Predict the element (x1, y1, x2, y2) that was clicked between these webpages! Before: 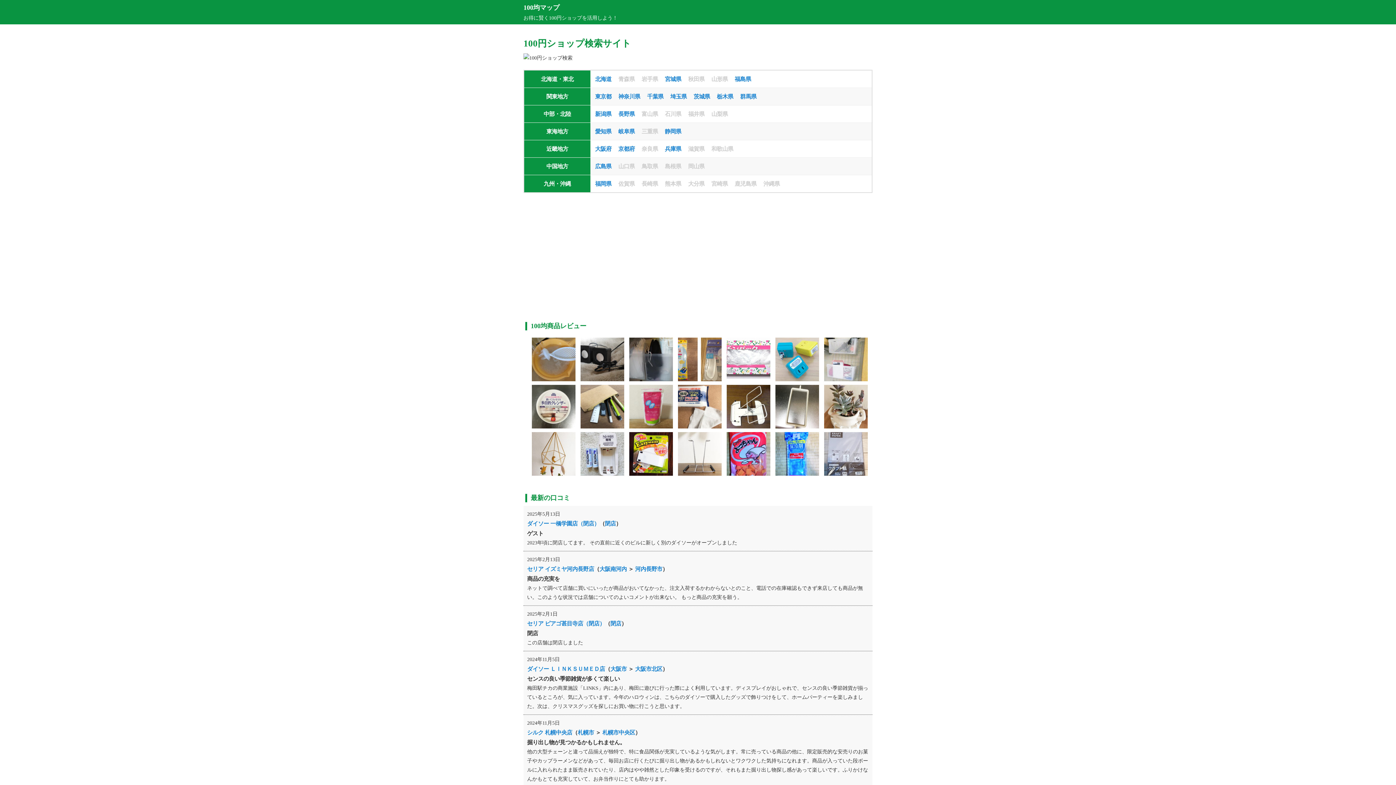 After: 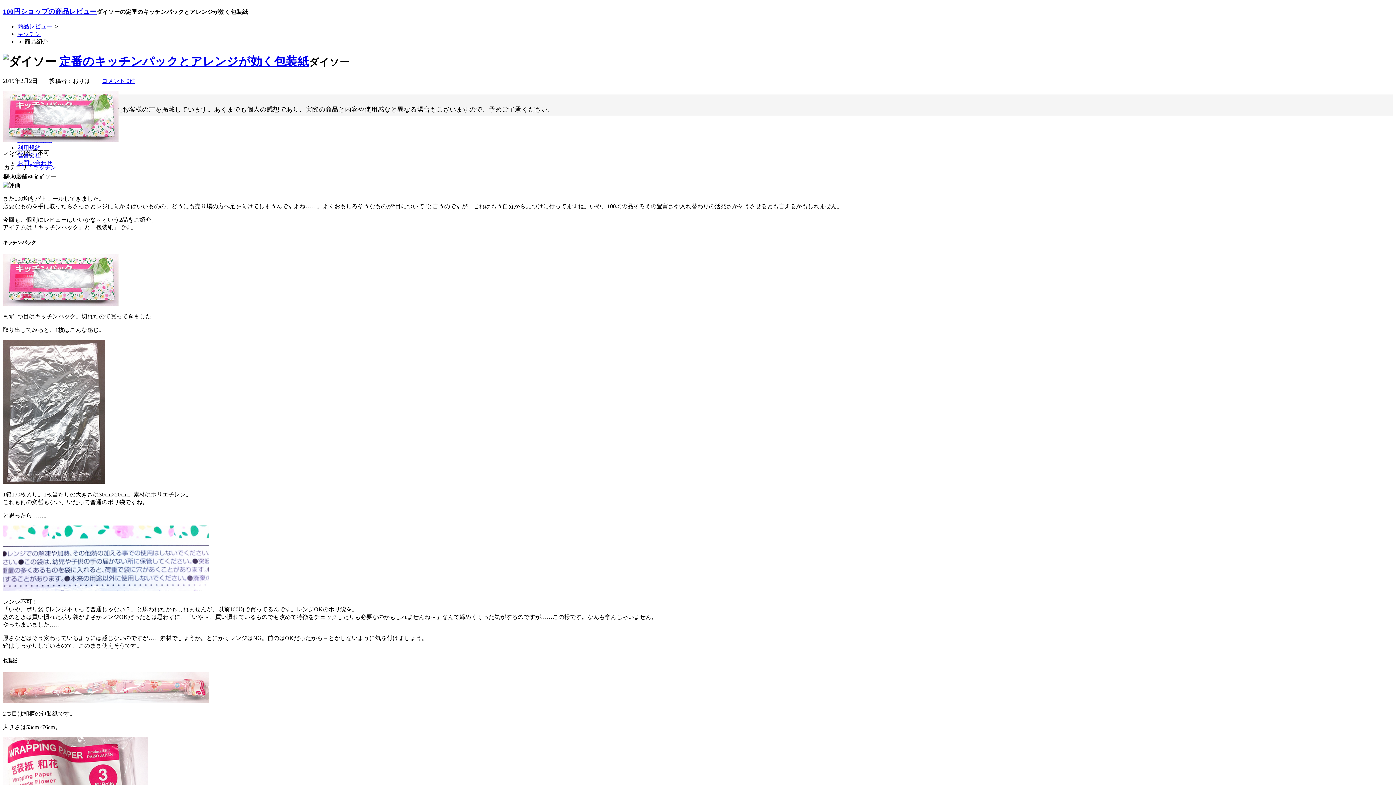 Action: bbox: (726, 371, 770, 377)